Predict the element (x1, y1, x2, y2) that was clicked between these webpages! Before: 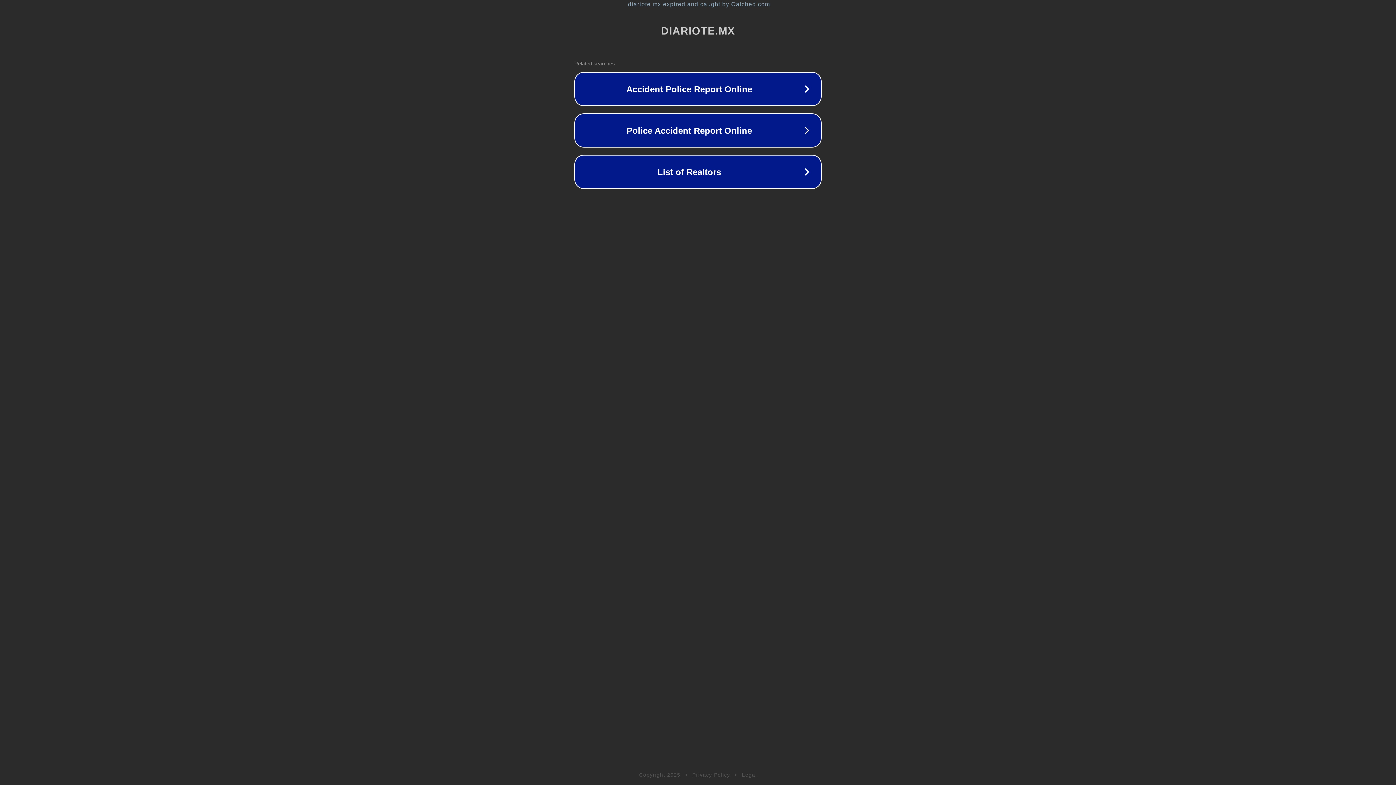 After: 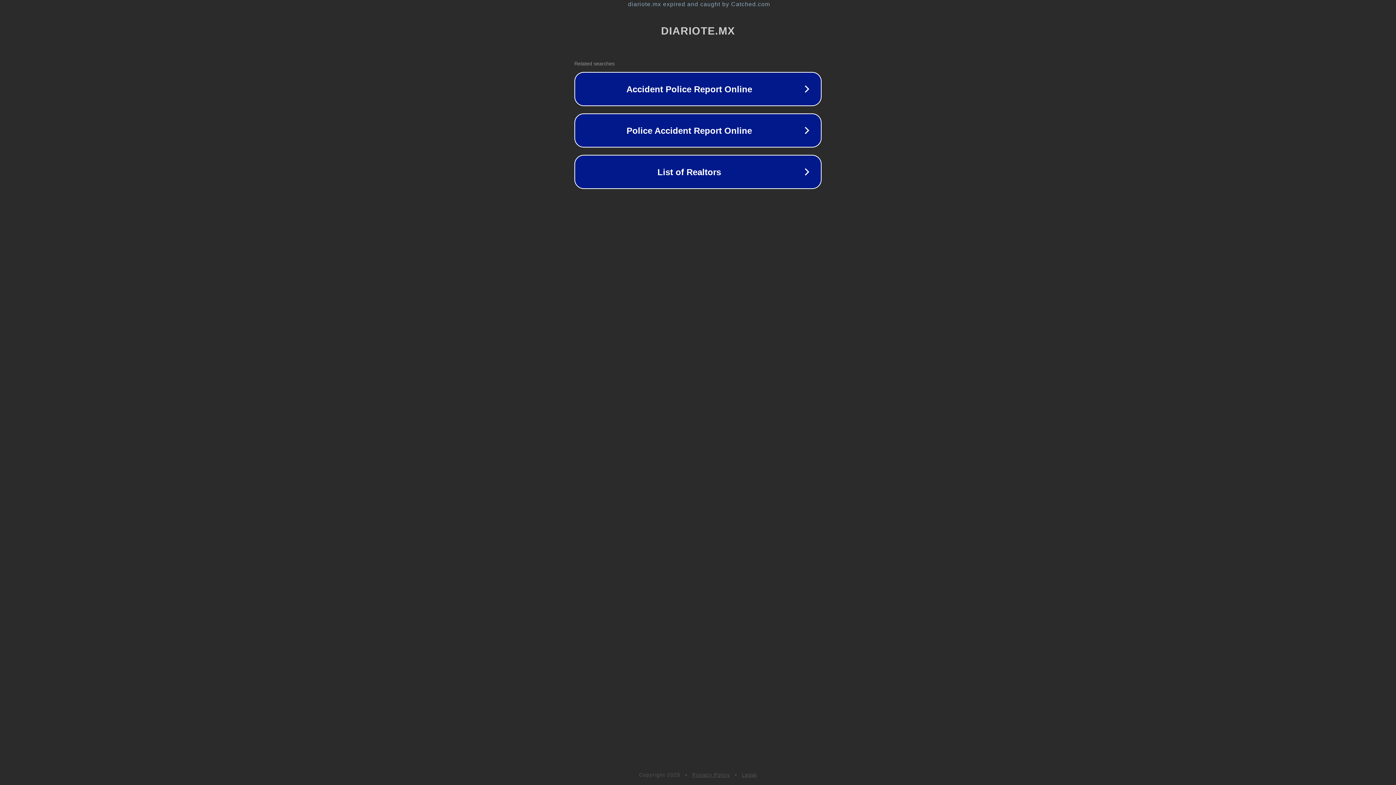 Action: label: Legal bbox: (742, 772, 757, 778)